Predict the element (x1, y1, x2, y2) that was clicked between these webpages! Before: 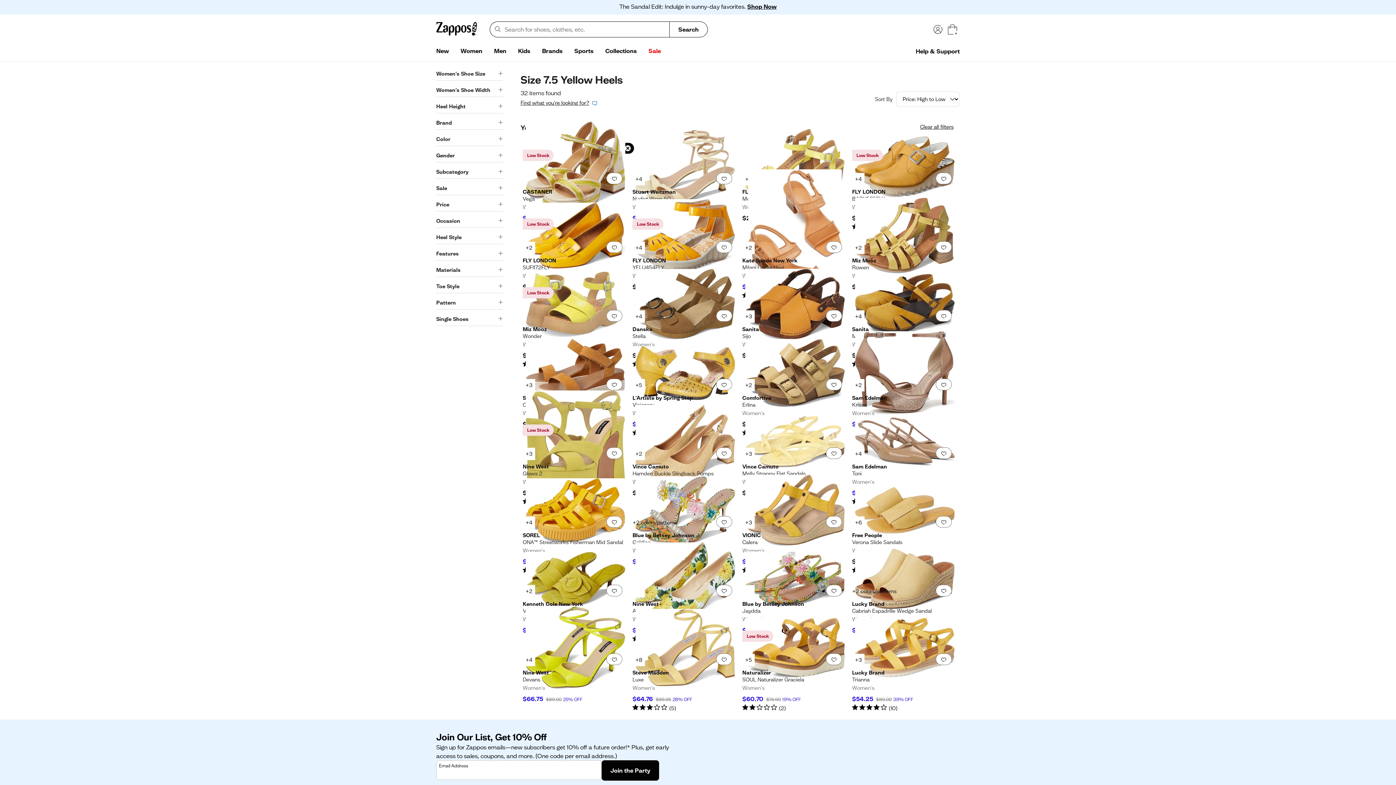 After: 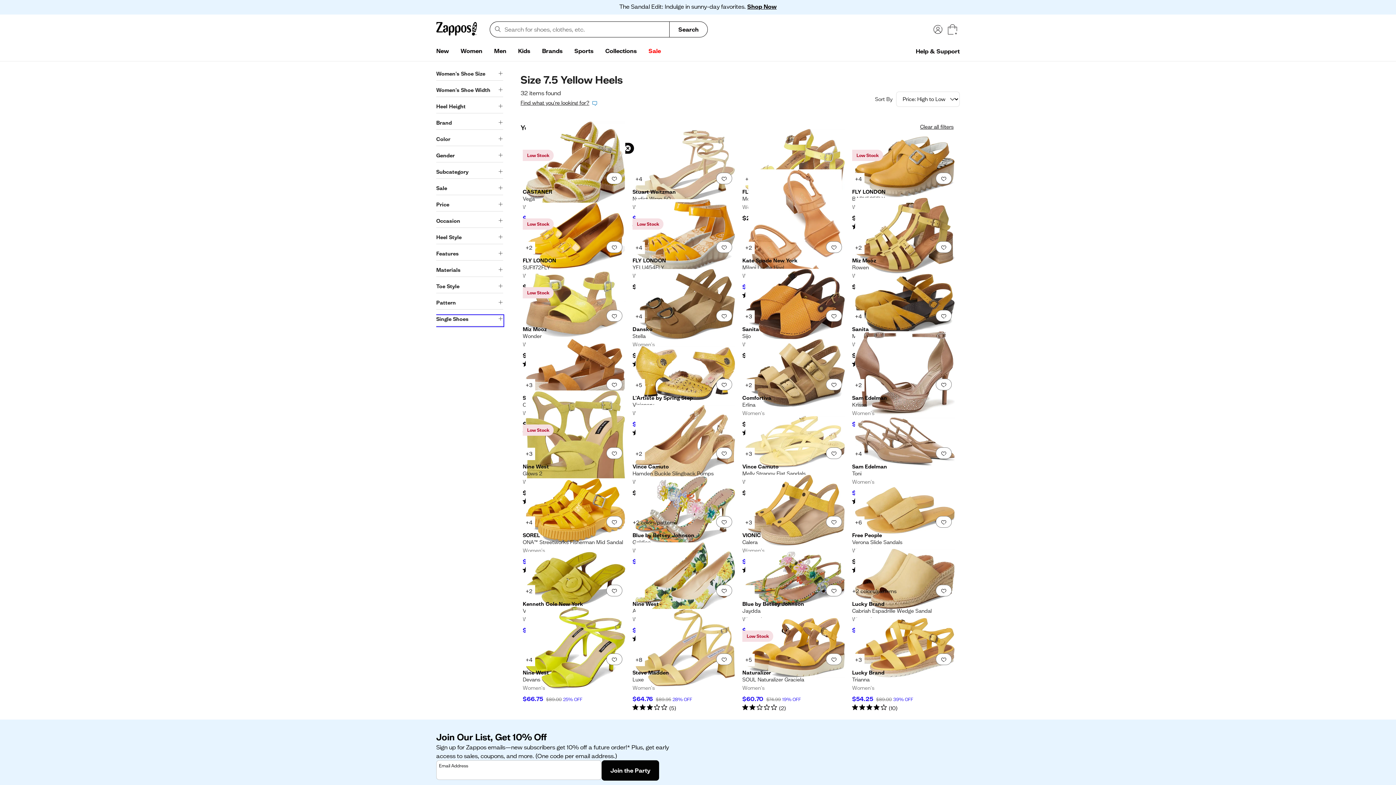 Action: bbox: (436, 315, 503, 326) label: Single Shoes